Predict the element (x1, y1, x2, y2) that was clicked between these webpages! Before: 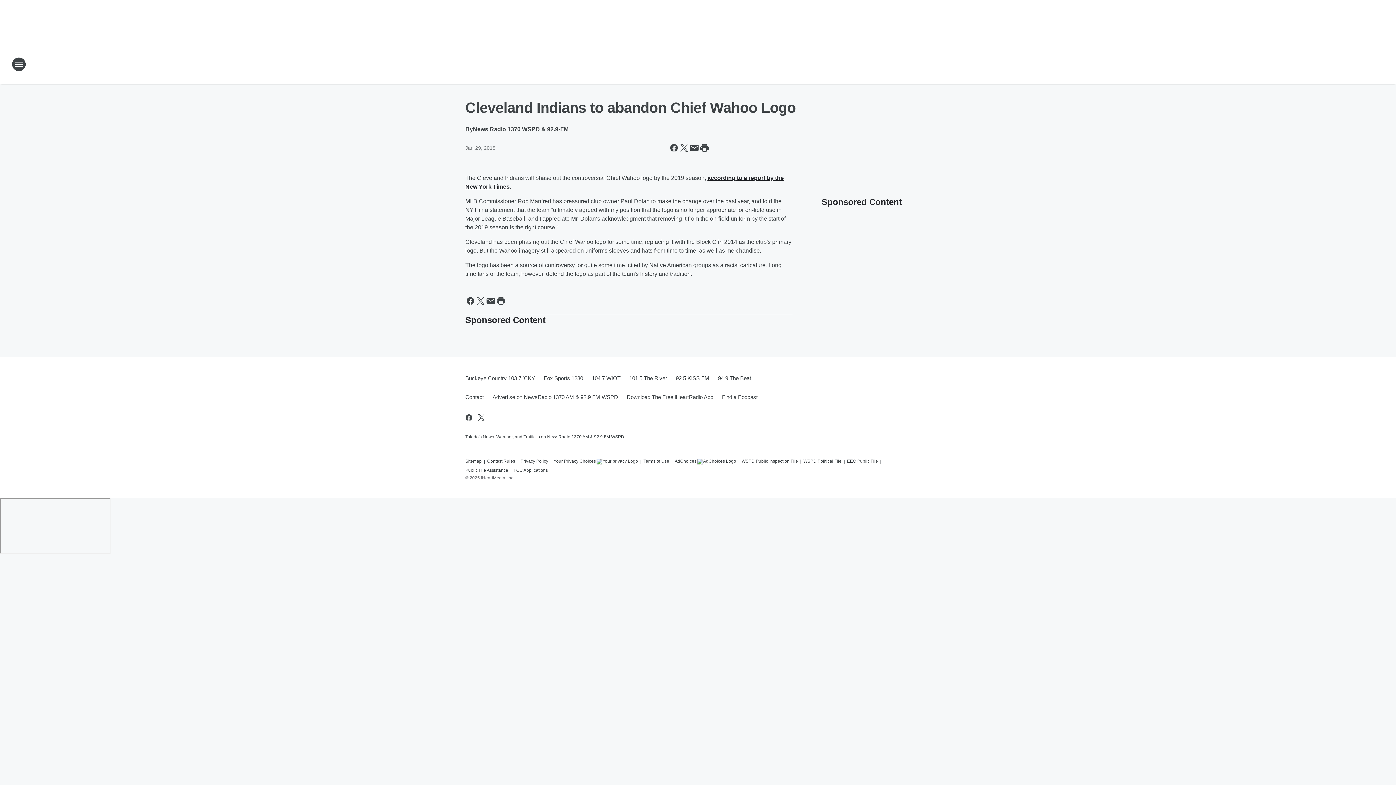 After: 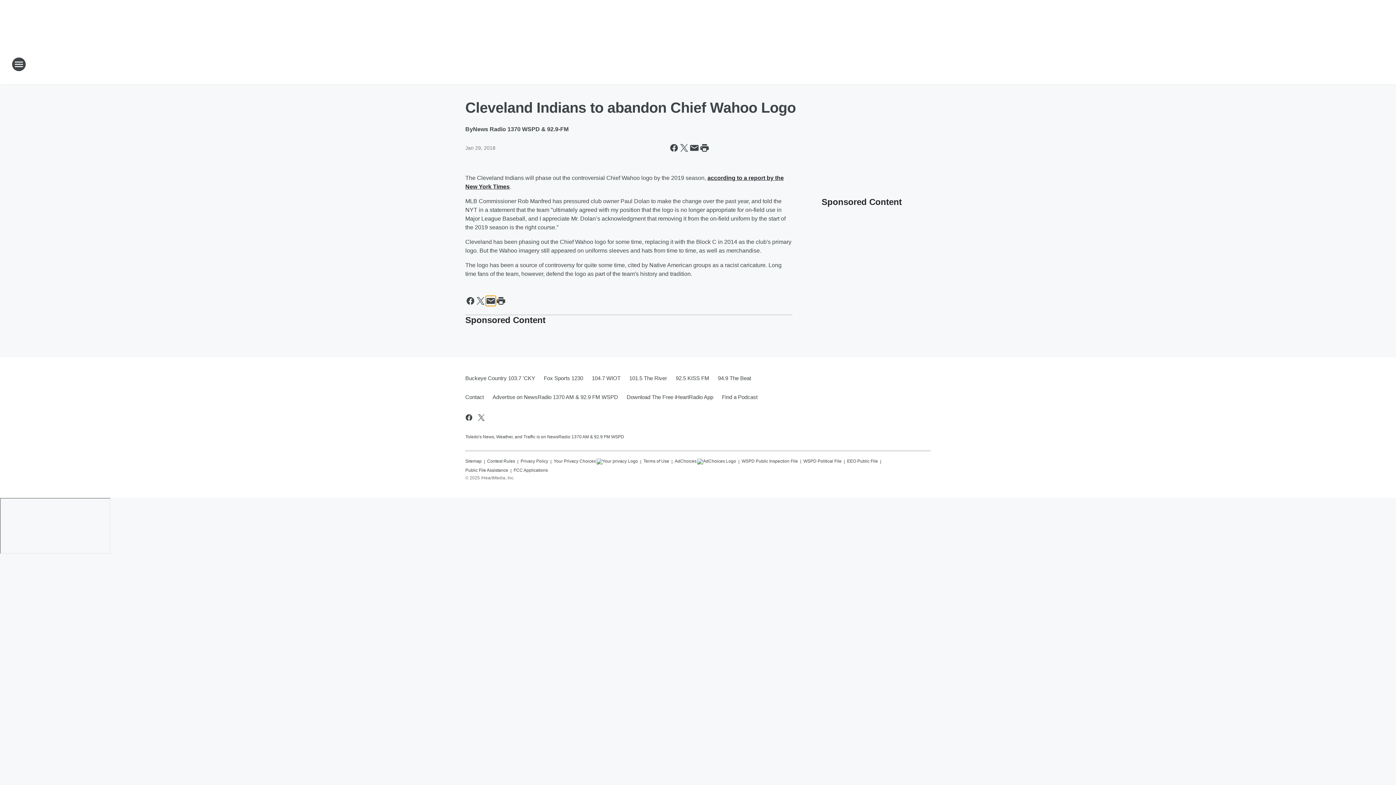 Action: label: Share this page in Email bbox: (485, 296, 496, 306)